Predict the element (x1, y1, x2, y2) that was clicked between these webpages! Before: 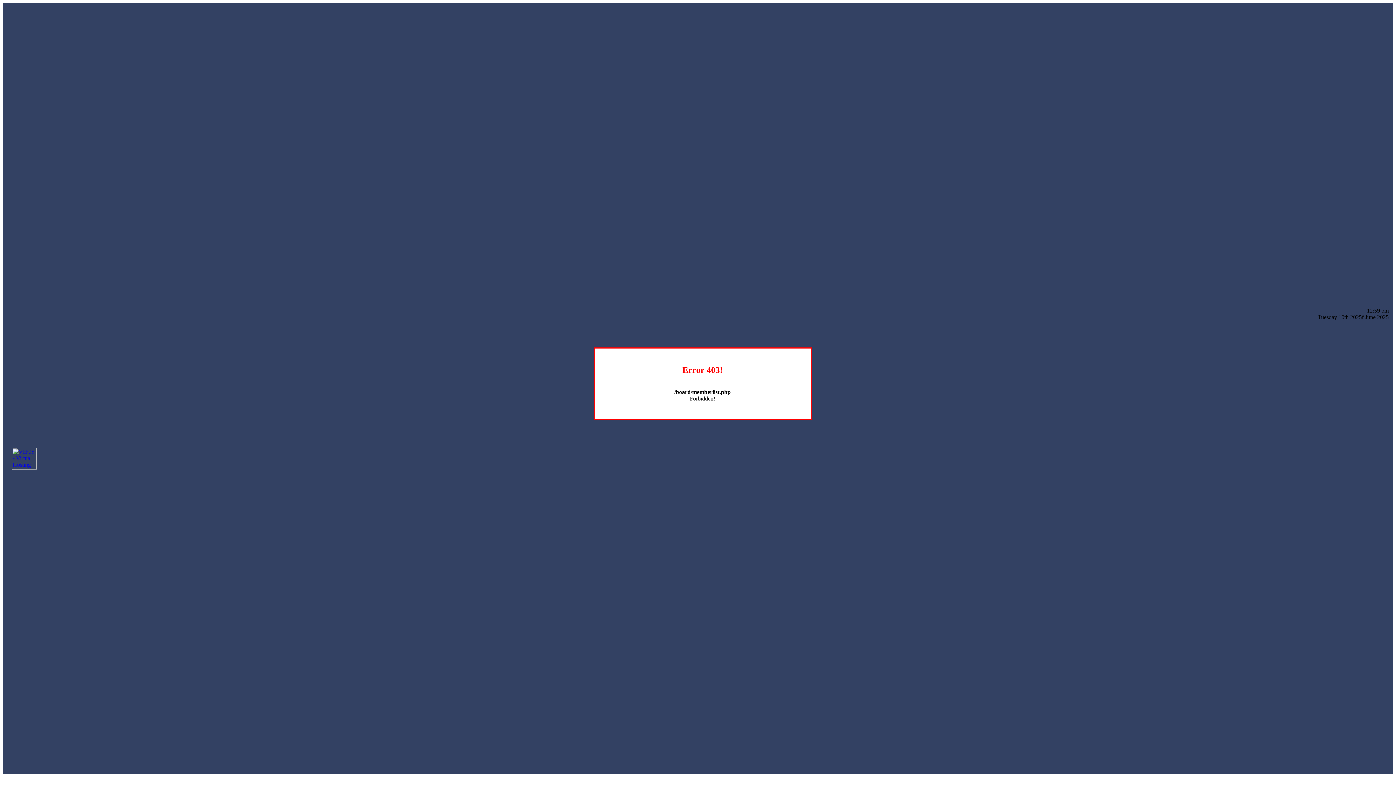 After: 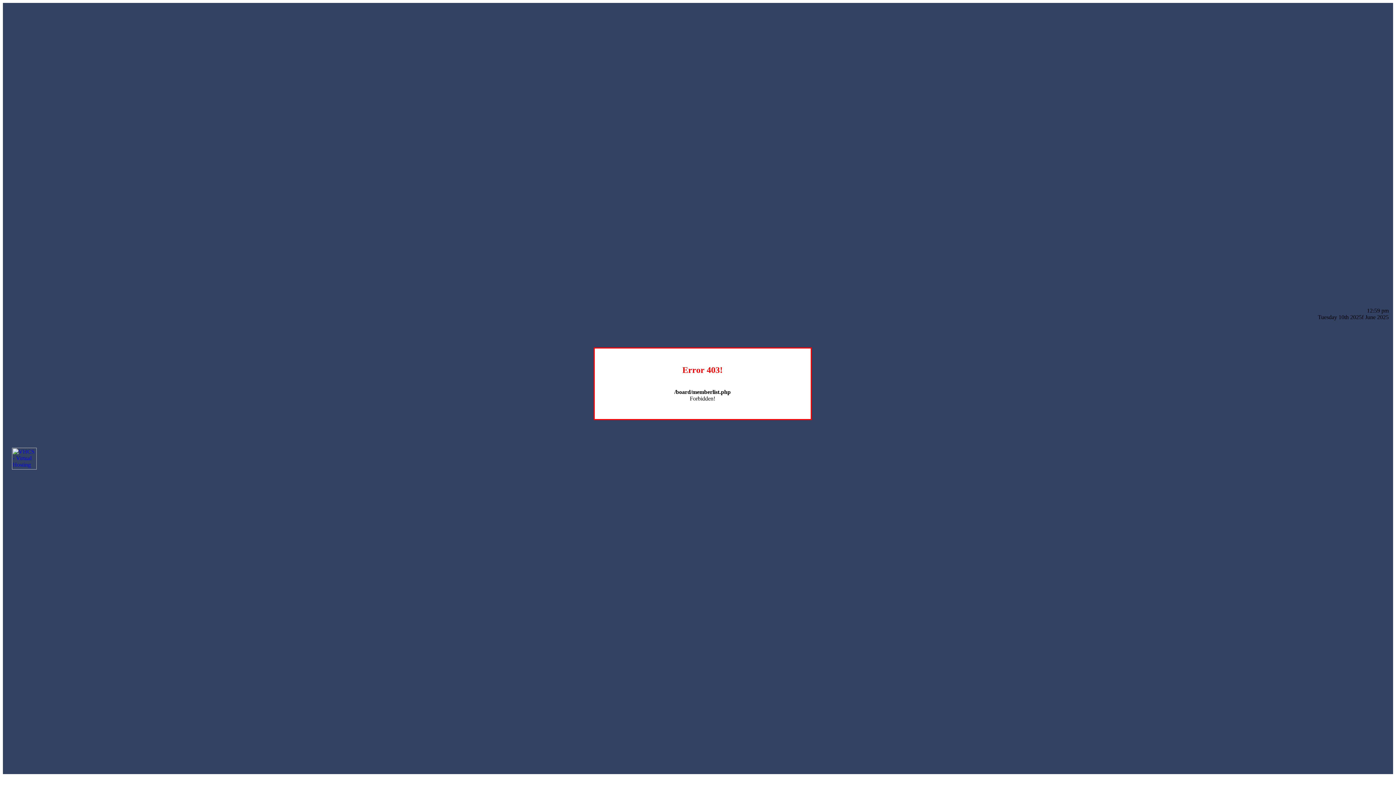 Action: bbox: (12, 464, 36, 470)